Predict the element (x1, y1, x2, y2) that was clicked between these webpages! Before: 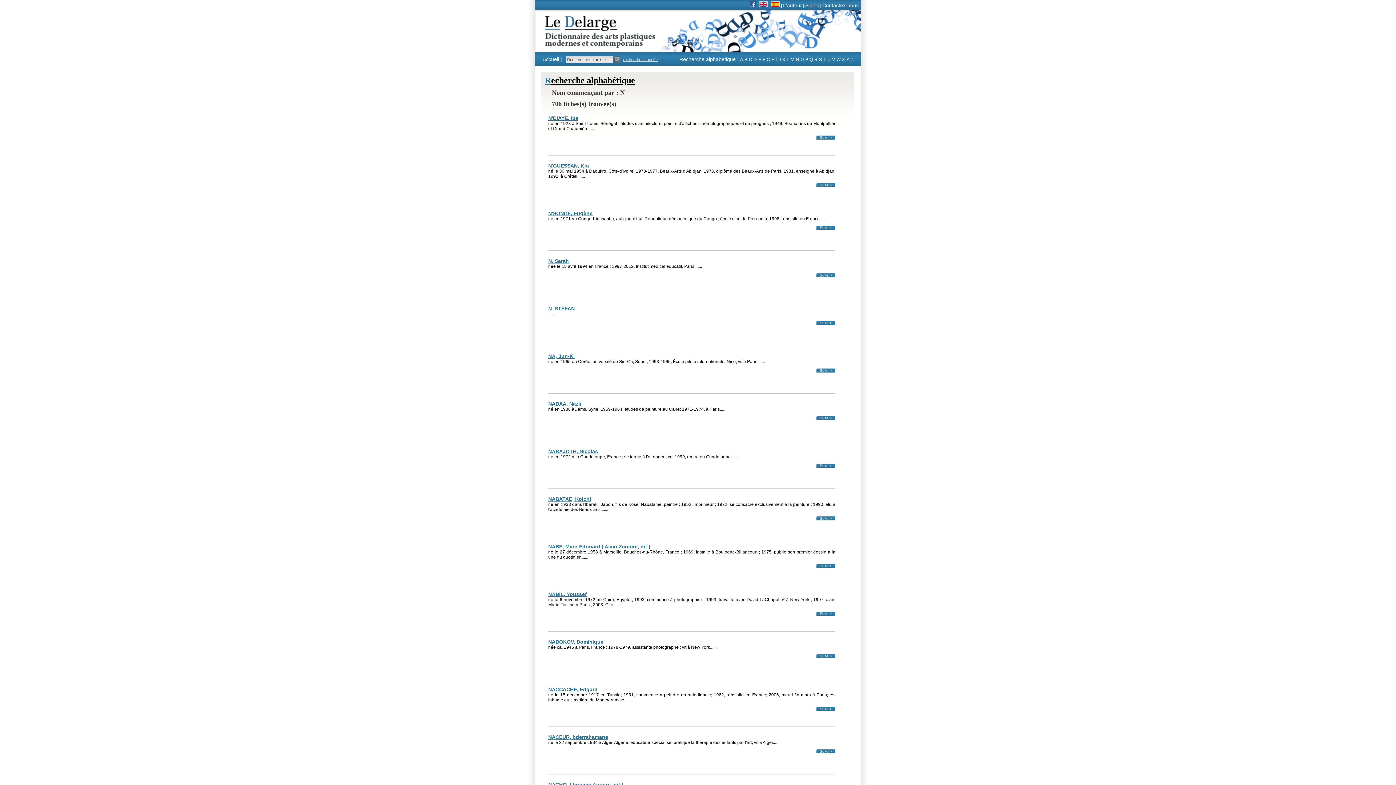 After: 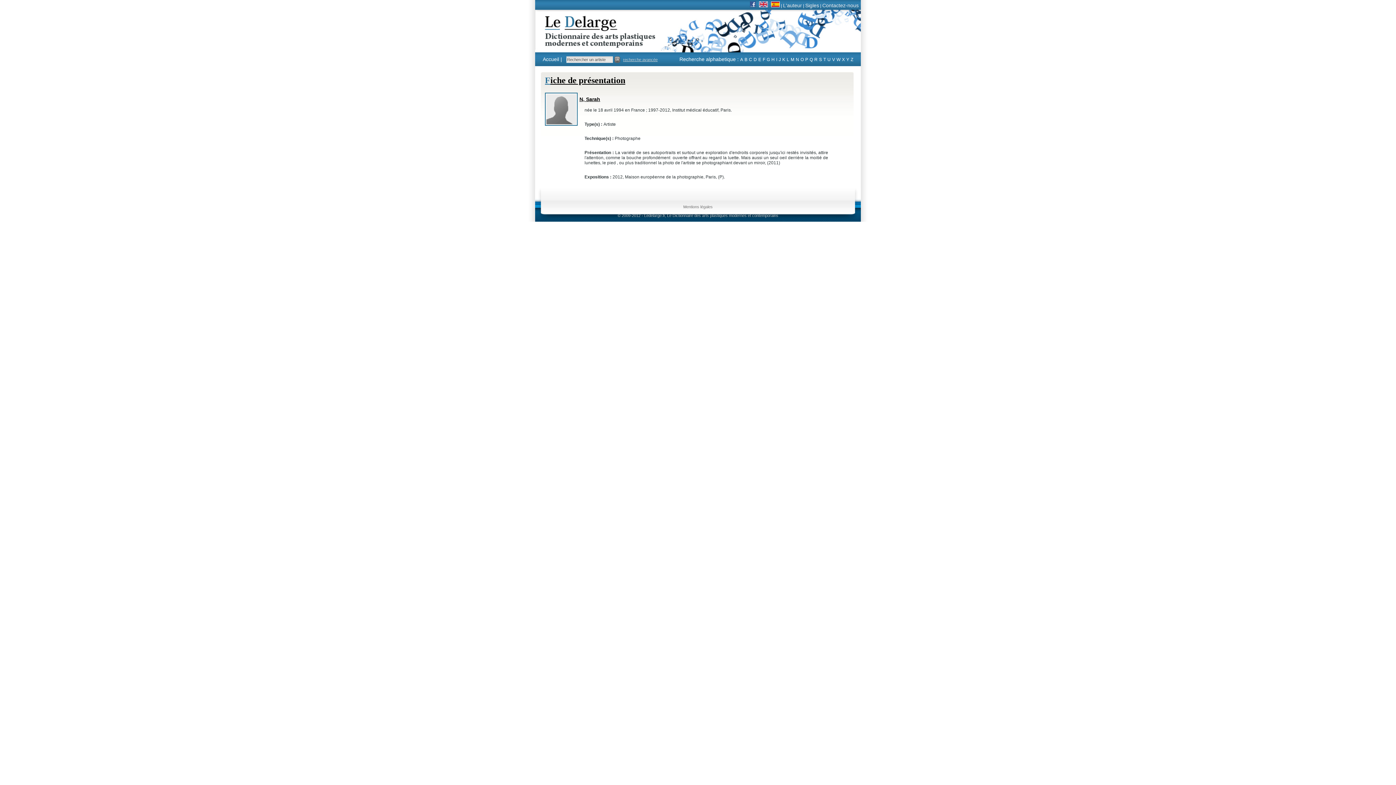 Action: bbox: (548, 273, 835, 277) label: Suite >